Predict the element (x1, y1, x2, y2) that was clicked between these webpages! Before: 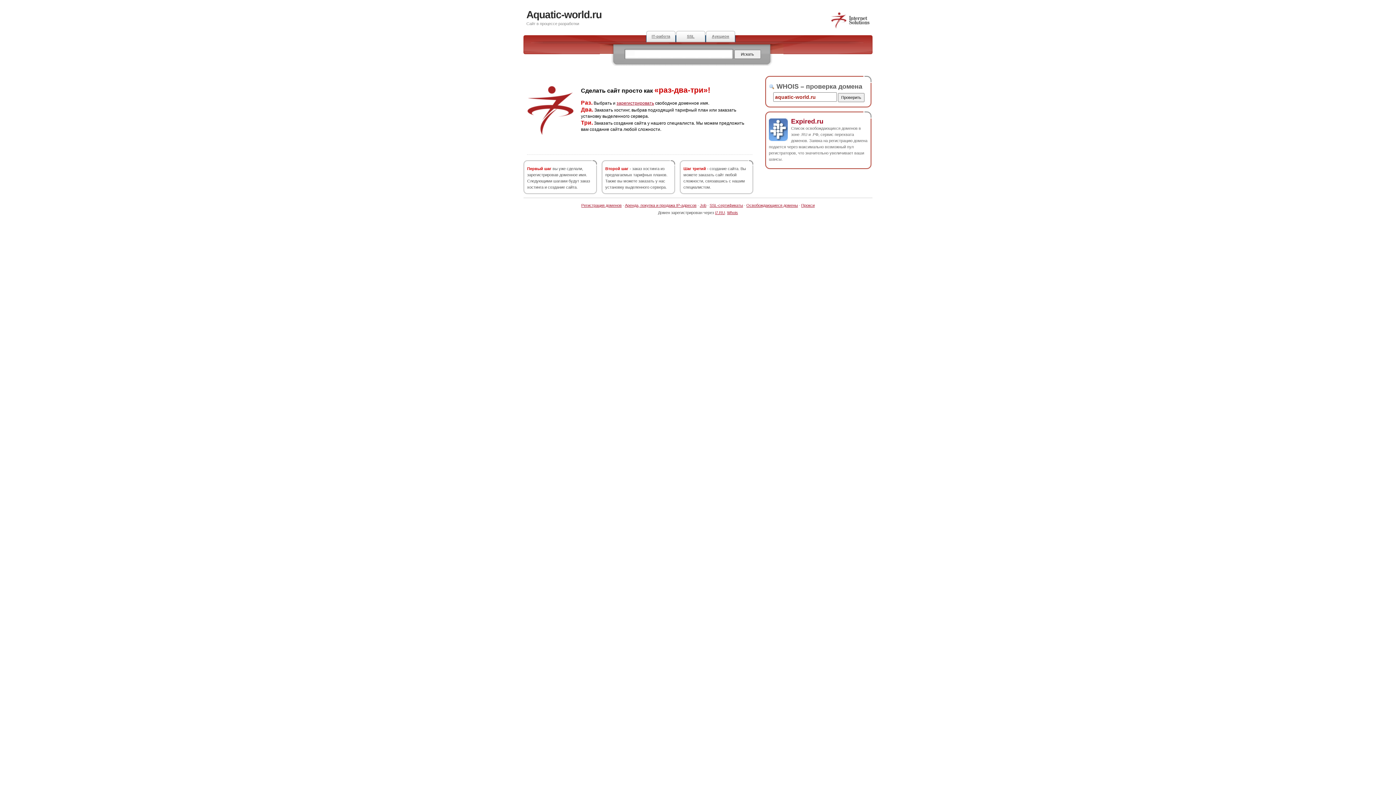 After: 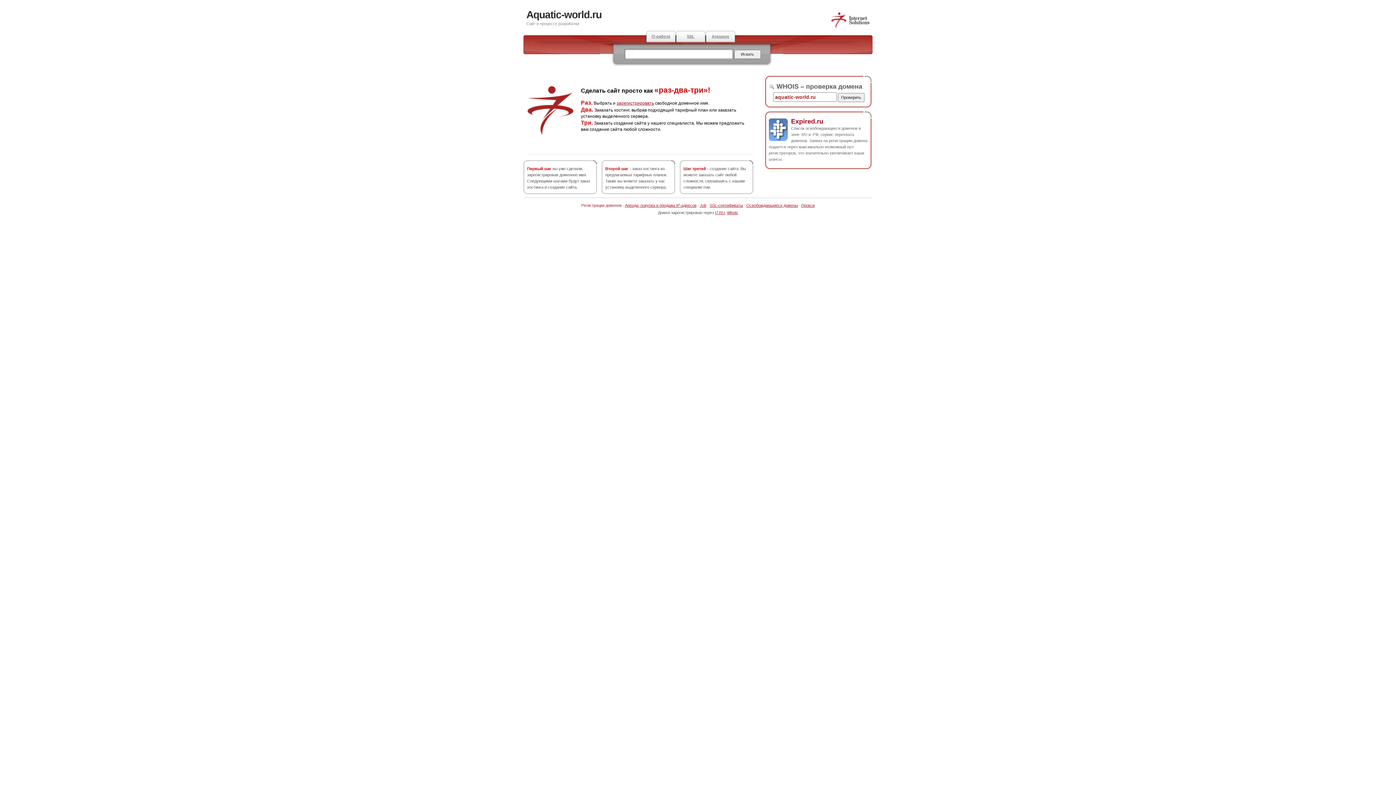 Action: label: Регистрация доменов bbox: (581, 203, 621, 207)